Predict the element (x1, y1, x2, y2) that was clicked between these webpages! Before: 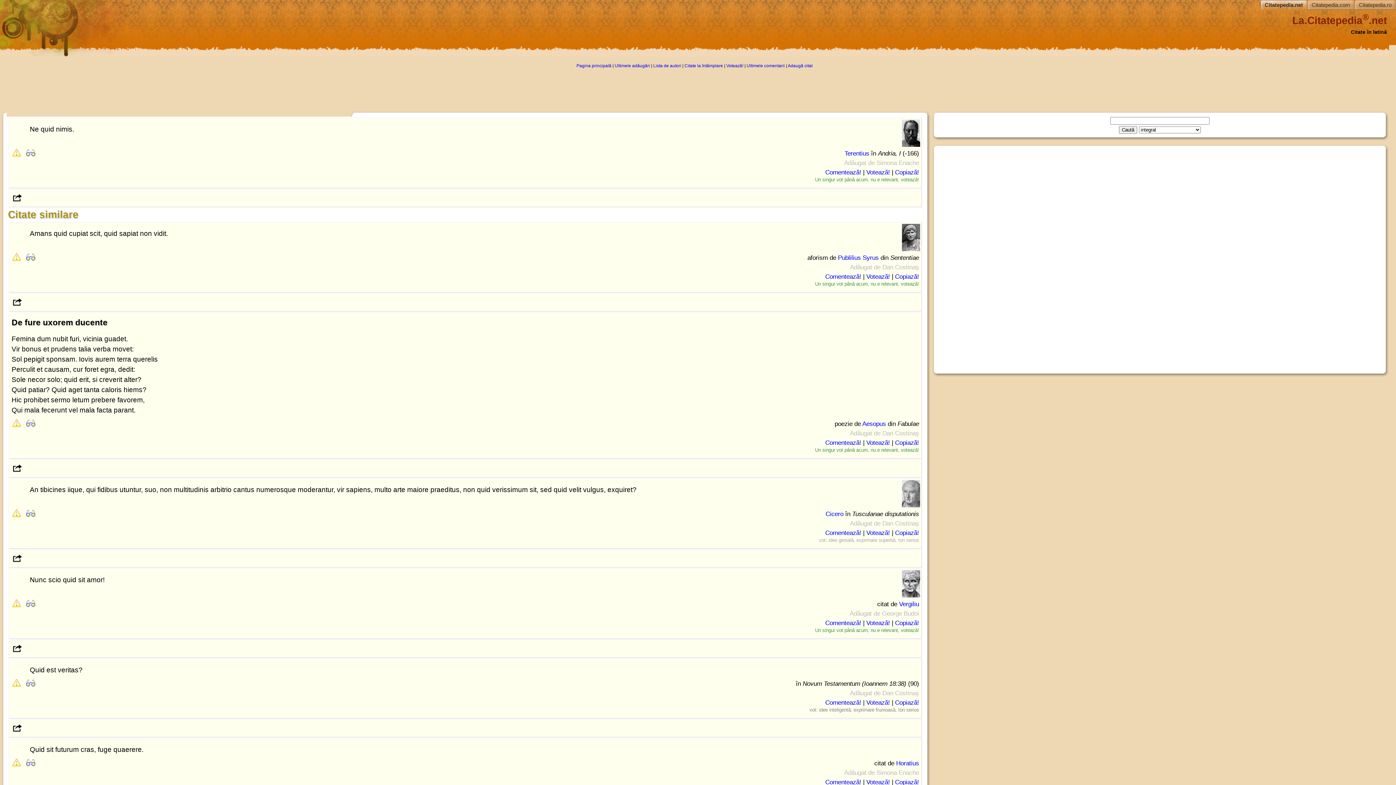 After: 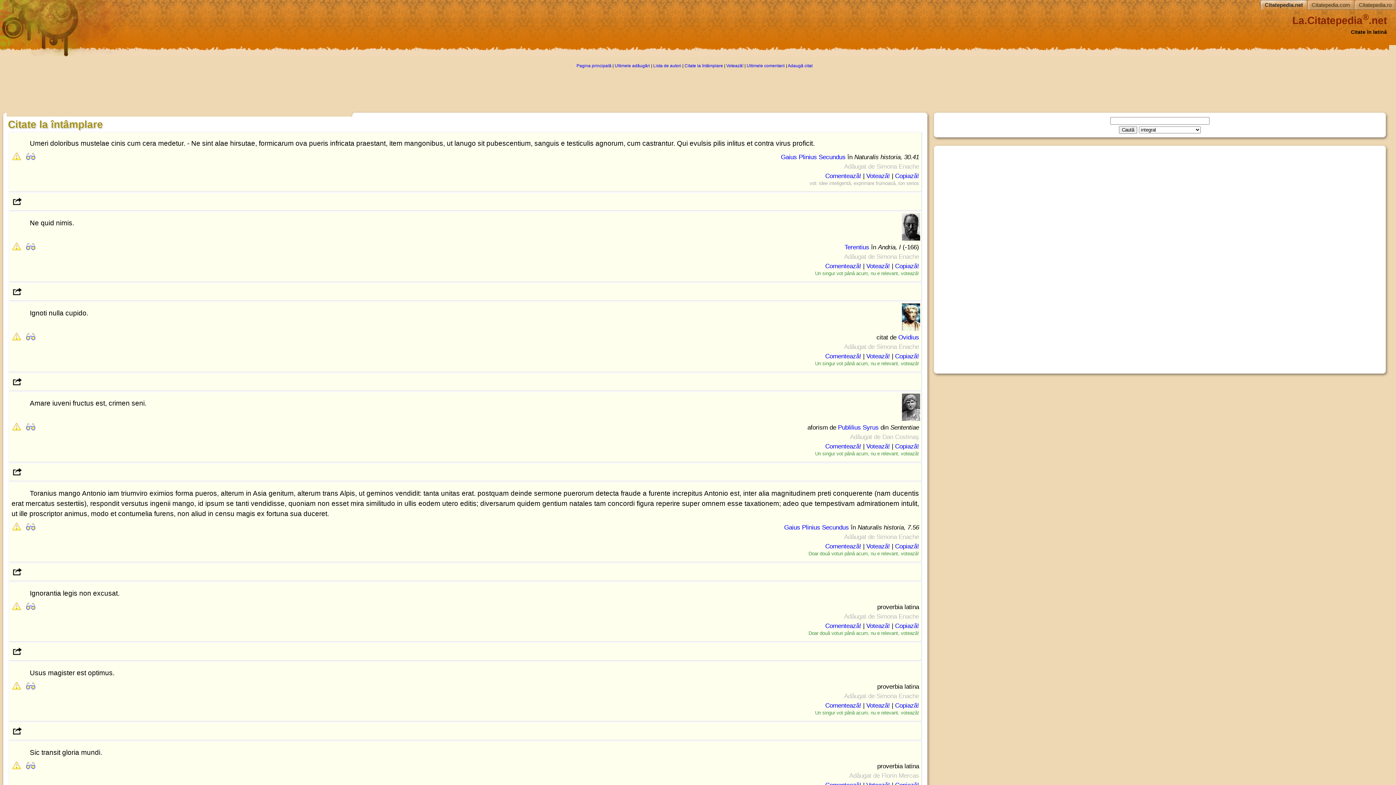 Action: label: Citate la întâmplare bbox: (684, 63, 723, 68)